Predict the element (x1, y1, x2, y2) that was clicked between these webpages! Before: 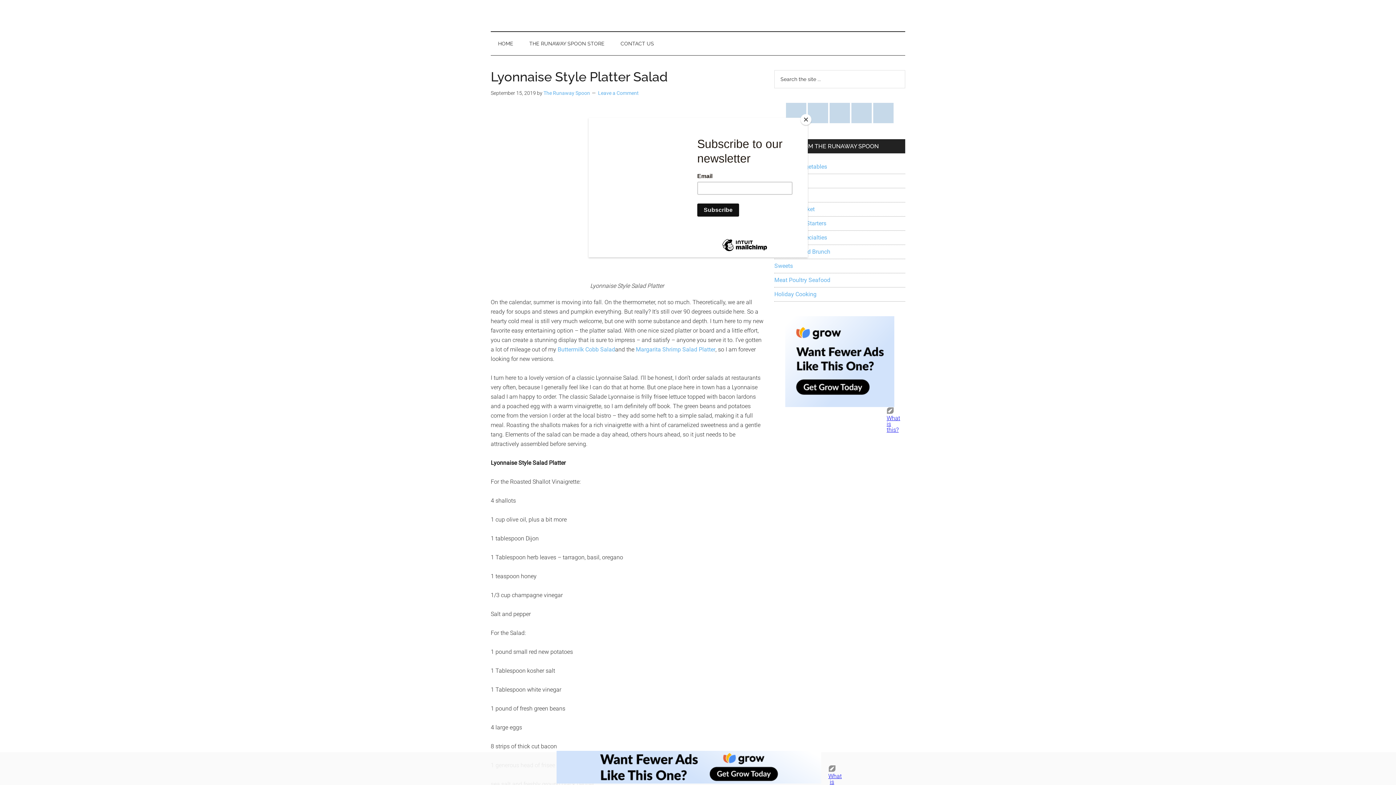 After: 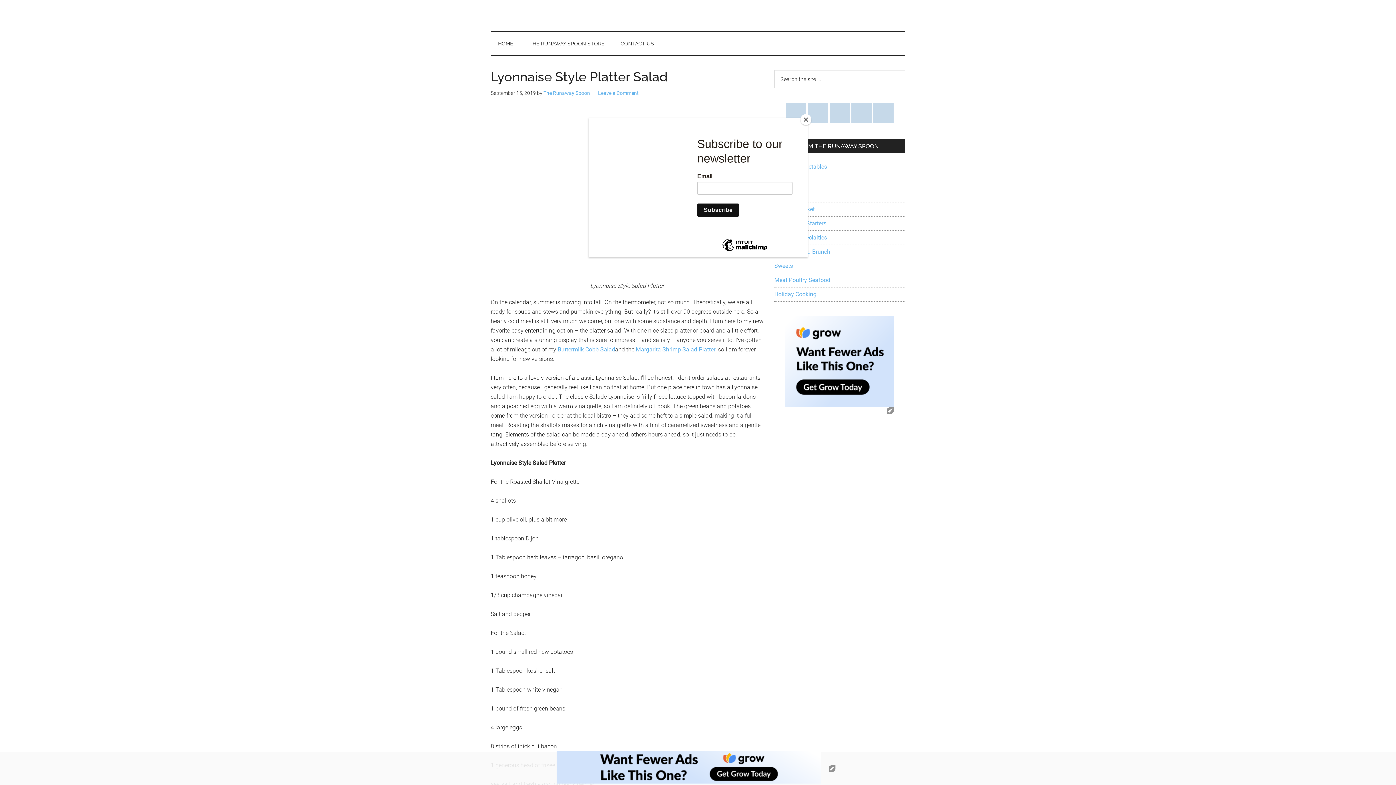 Action: bbox: (556, 778, 821, 785)